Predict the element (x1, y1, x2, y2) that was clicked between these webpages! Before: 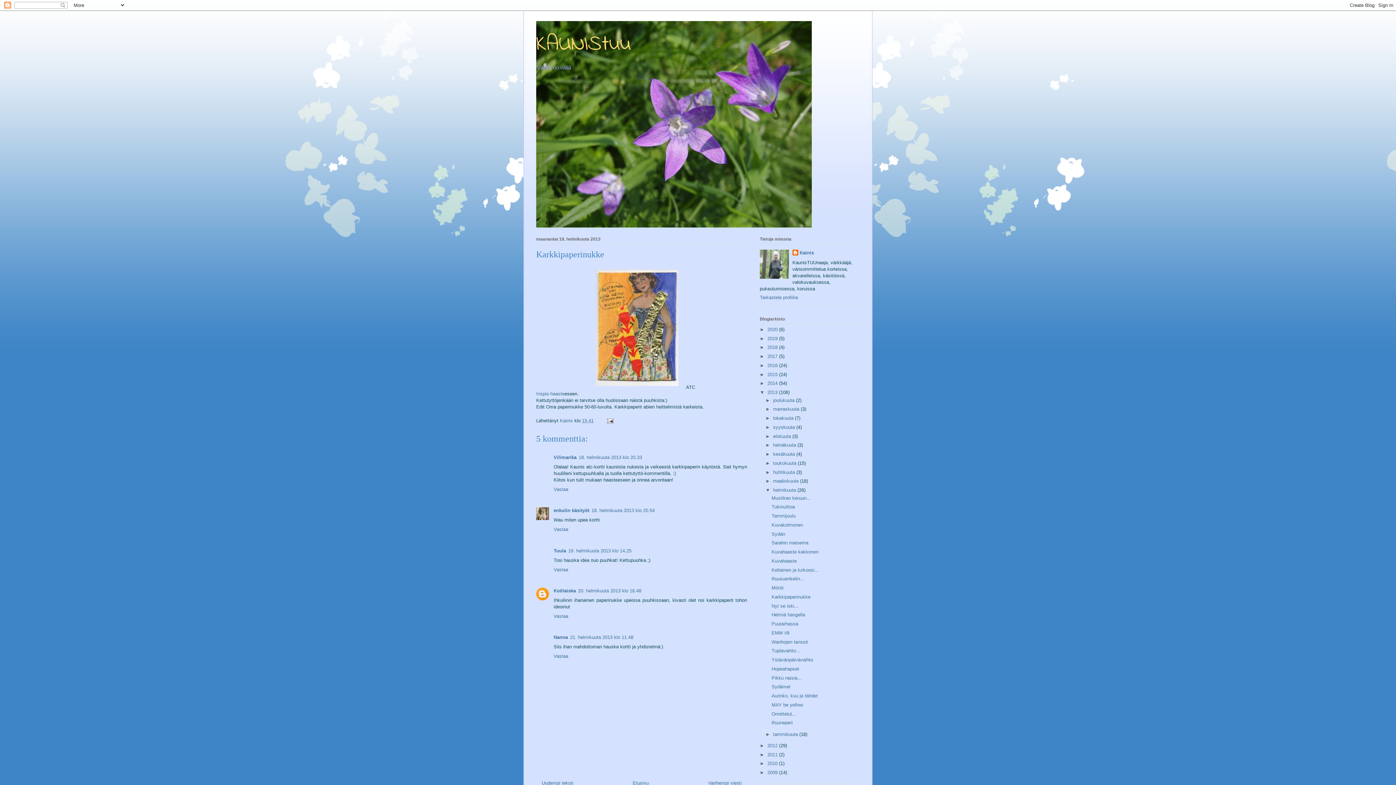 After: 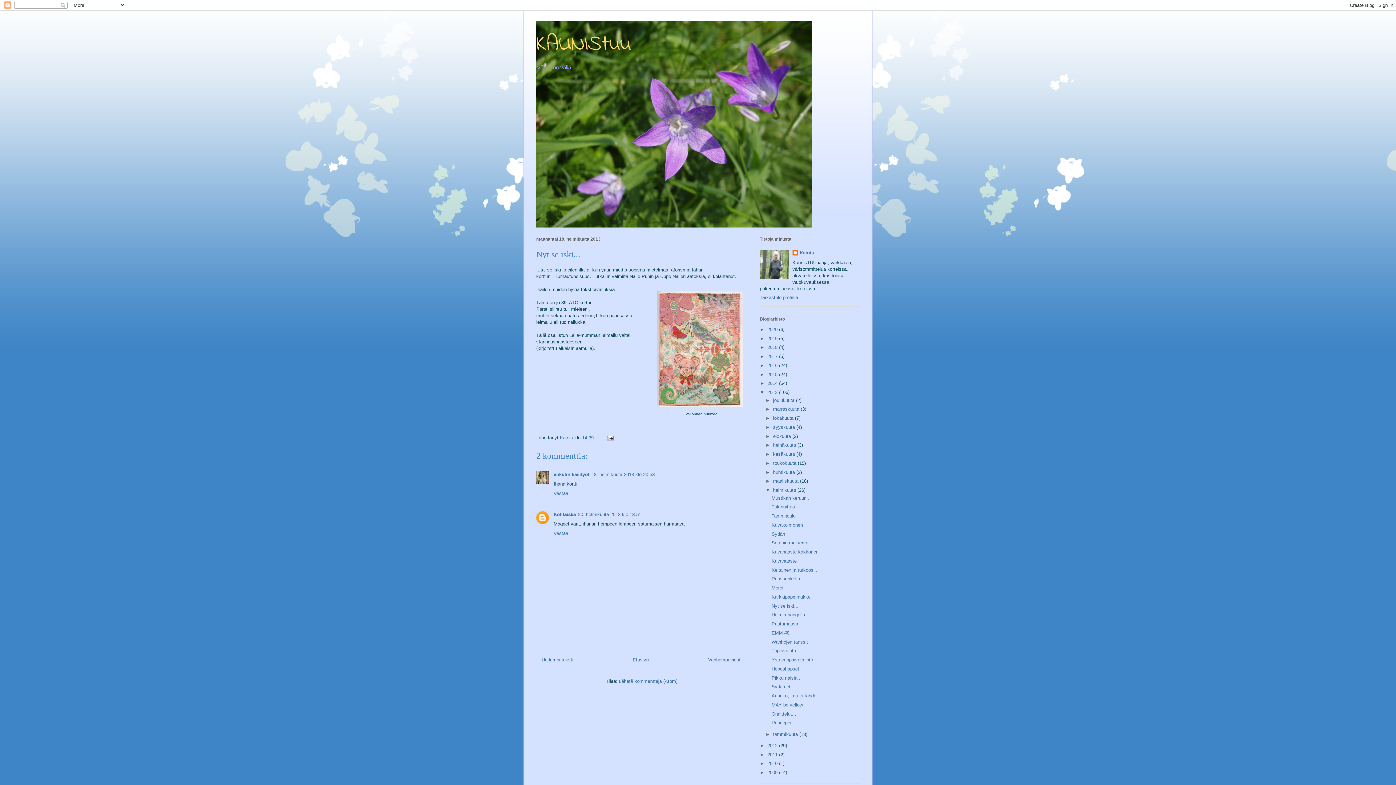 Action: bbox: (771, 603, 798, 608) label: Nyt se iski...